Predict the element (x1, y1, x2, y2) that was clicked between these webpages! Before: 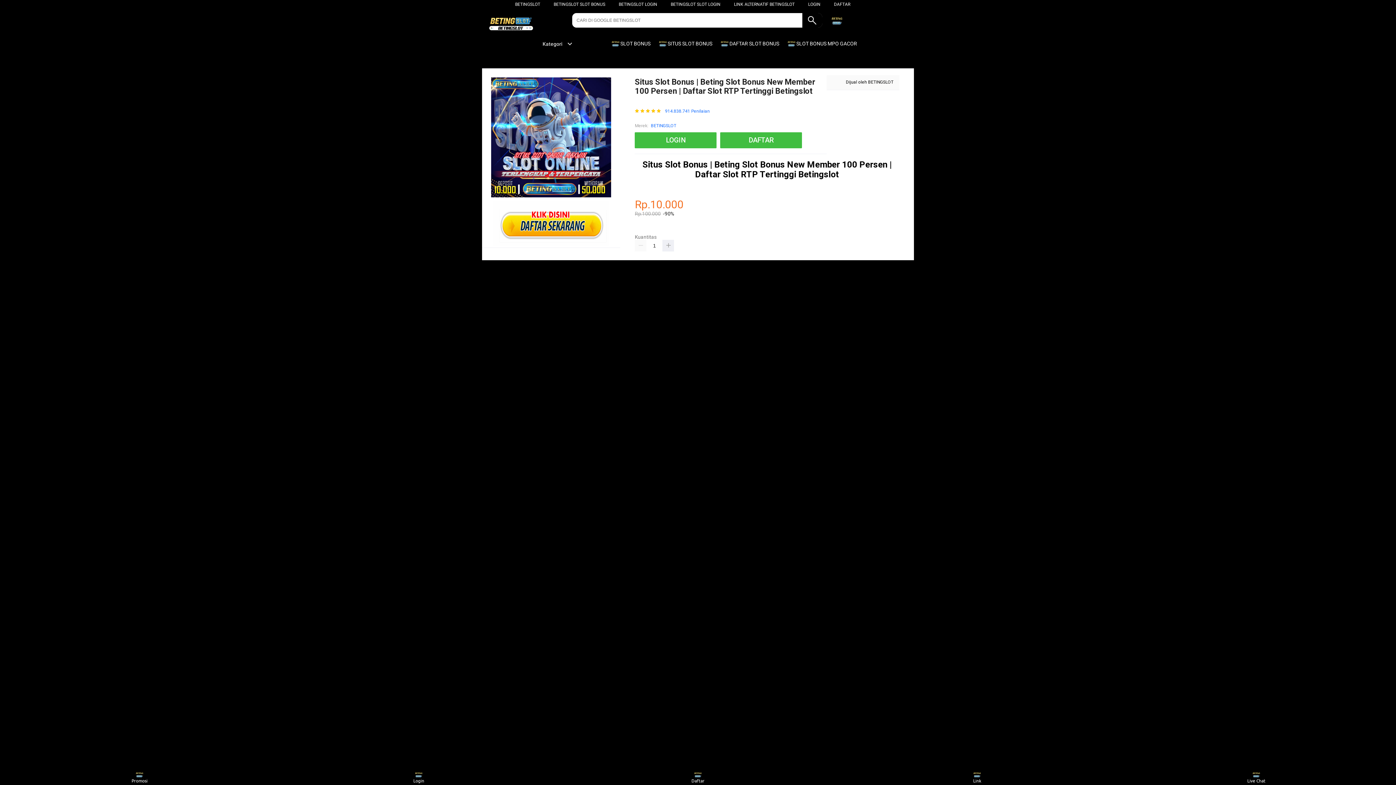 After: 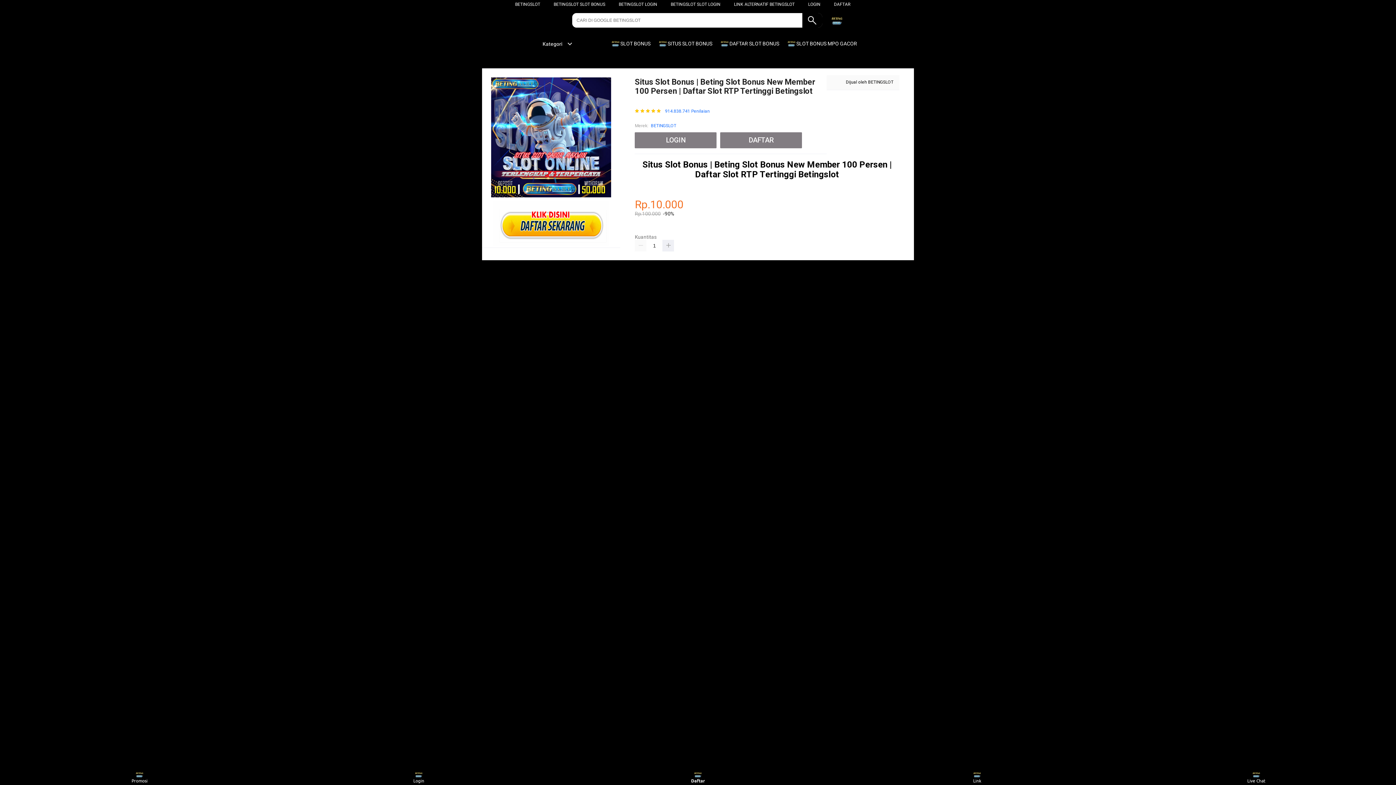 Action: label: Daftar bbox: (684, 771, 711, 783)